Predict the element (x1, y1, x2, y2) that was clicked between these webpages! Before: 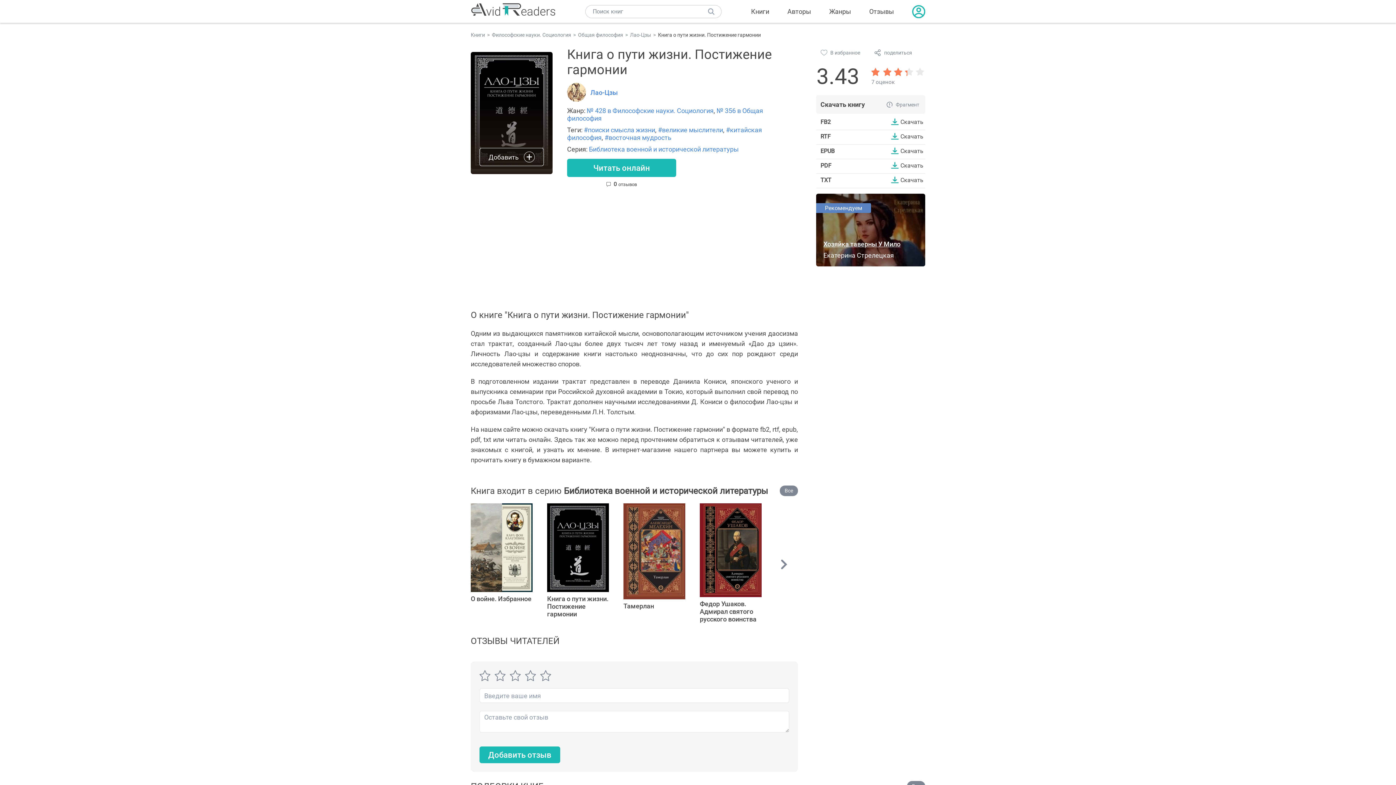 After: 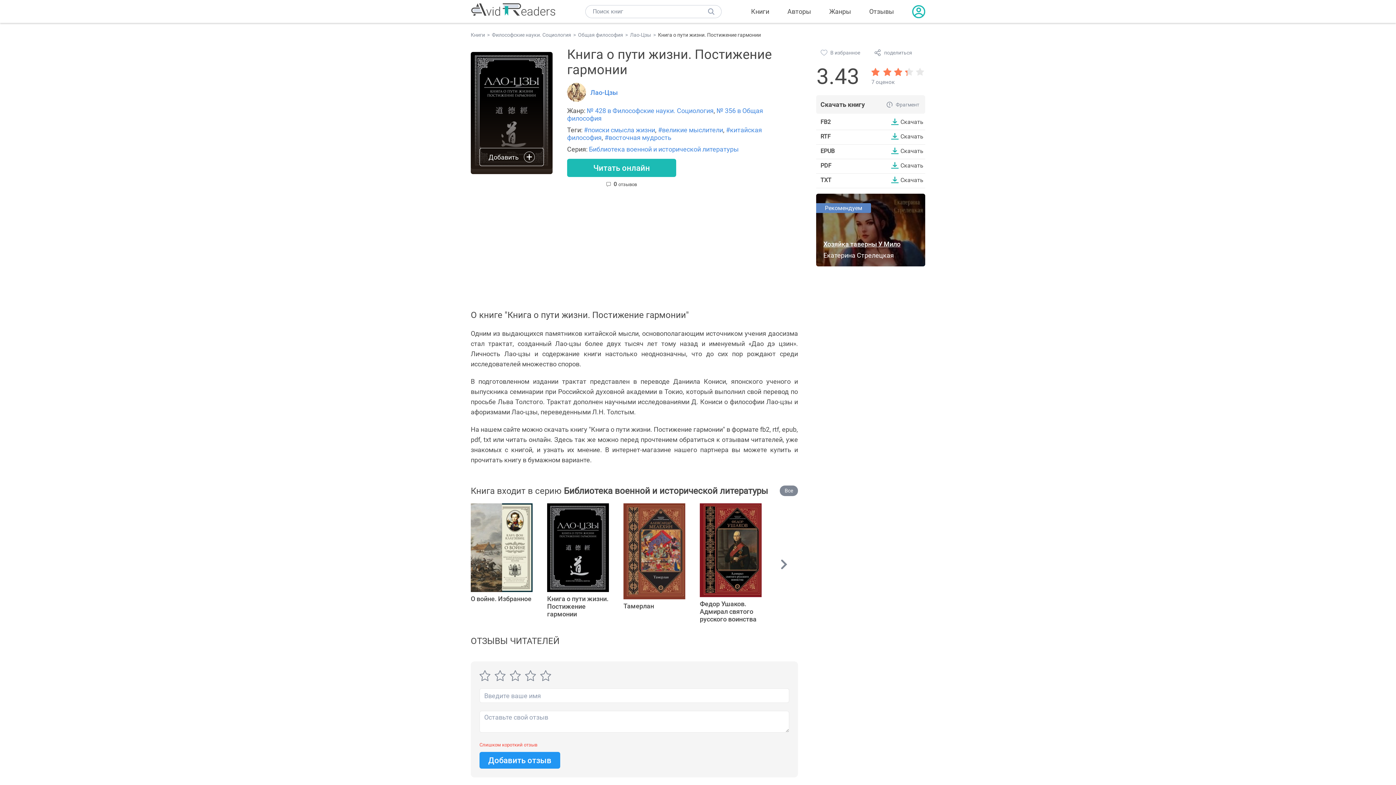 Action: label: Добавить отзыв bbox: (479, 747, 560, 763)